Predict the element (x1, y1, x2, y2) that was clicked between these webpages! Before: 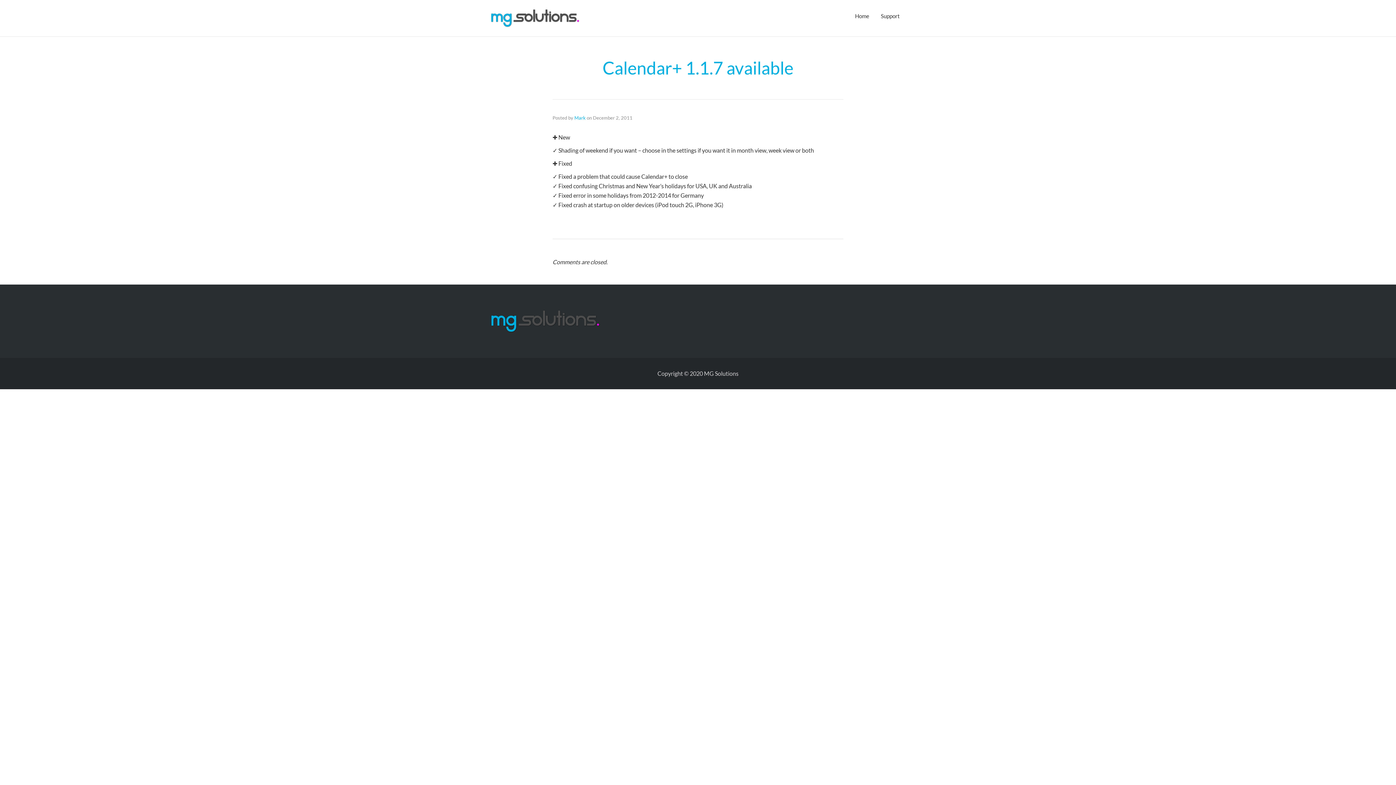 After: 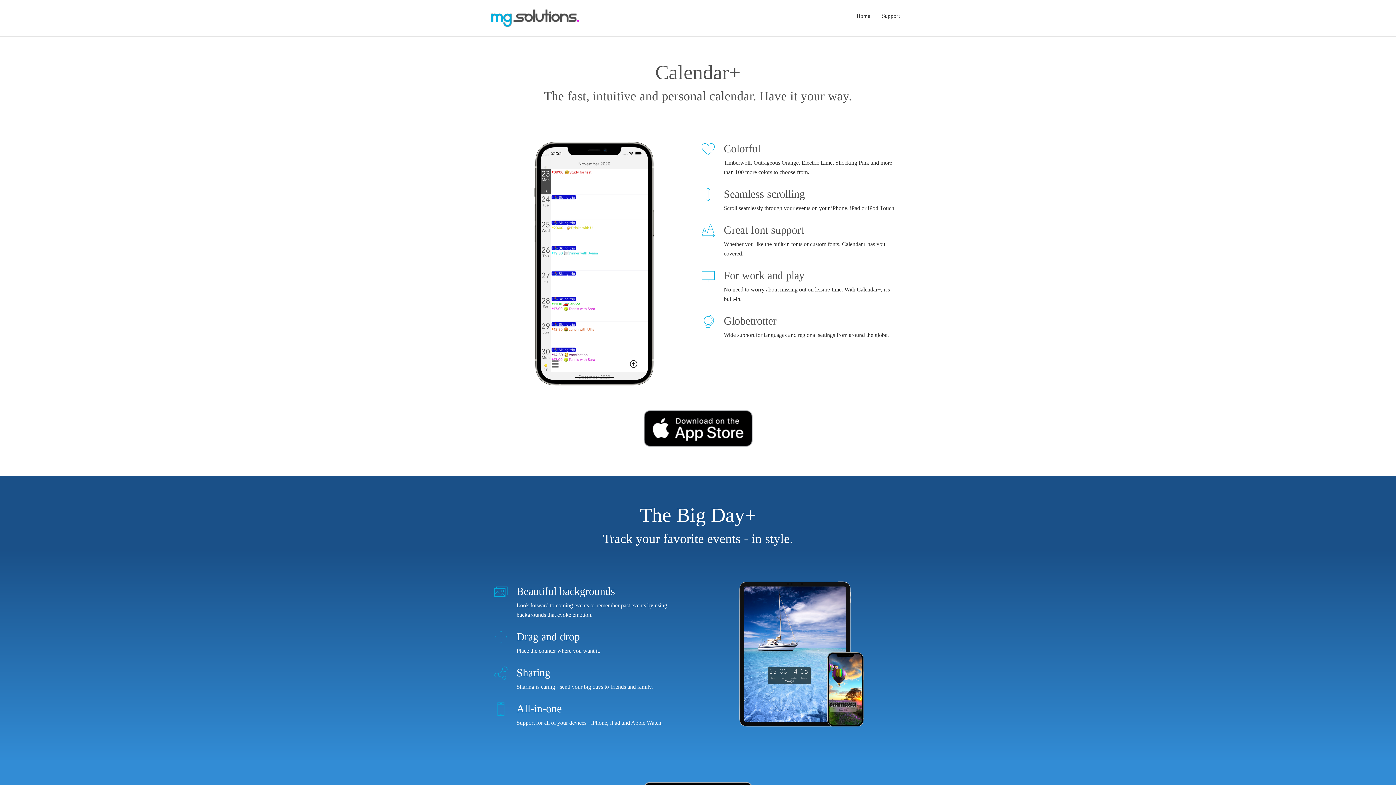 Action: bbox: (490, 13, 579, 20)